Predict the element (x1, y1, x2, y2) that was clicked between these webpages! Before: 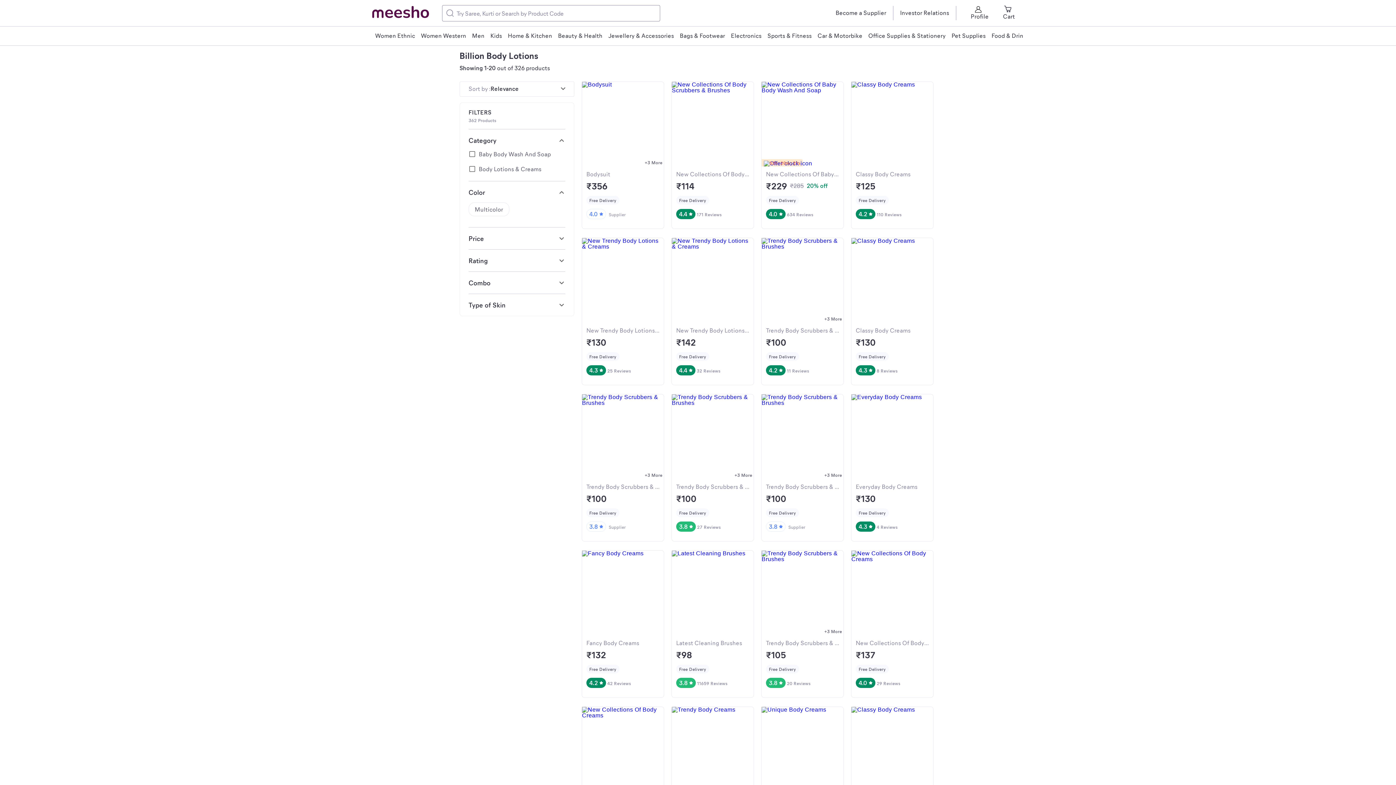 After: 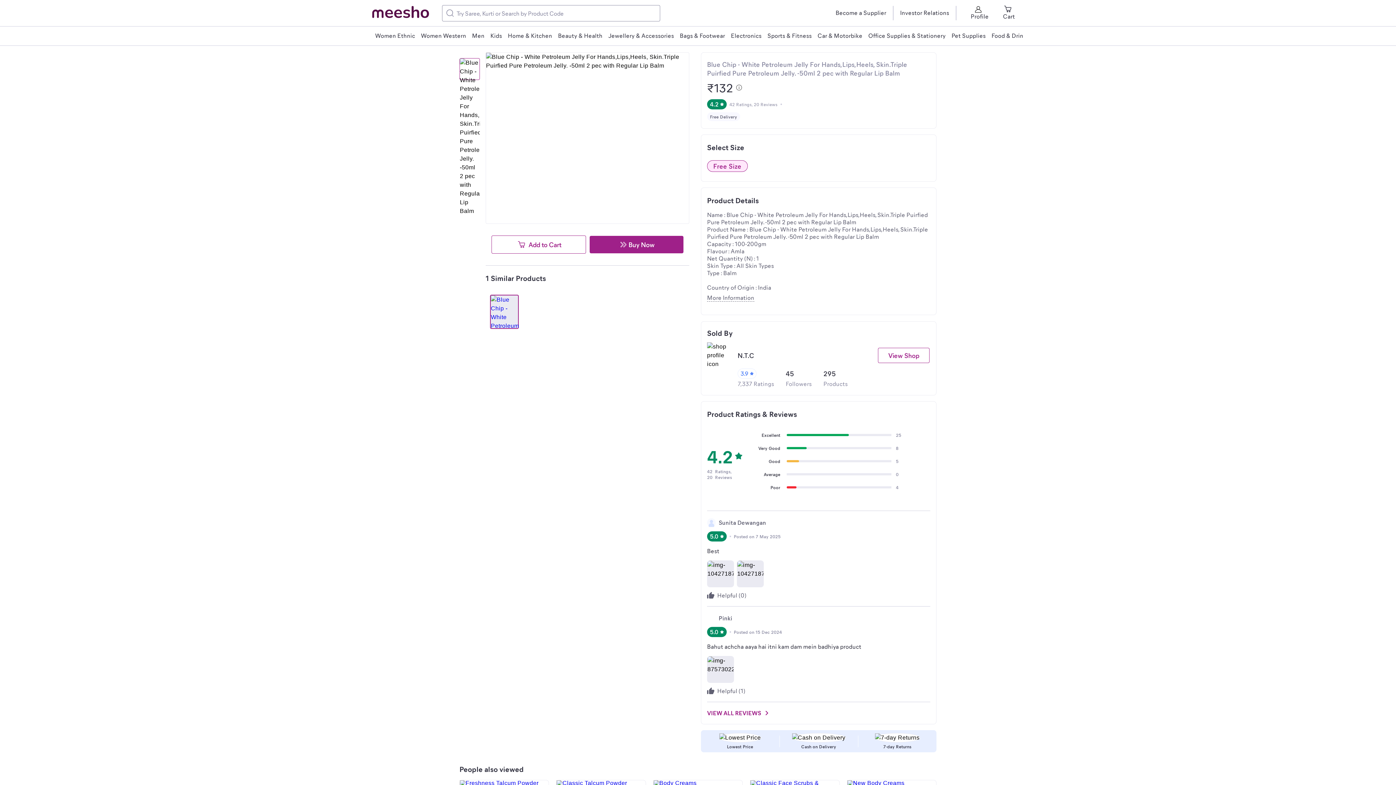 Action: label: Fancy Body Creams

₹132
Free Delivery
4.2
42 Reviews bbox: (581, 550, 664, 698)